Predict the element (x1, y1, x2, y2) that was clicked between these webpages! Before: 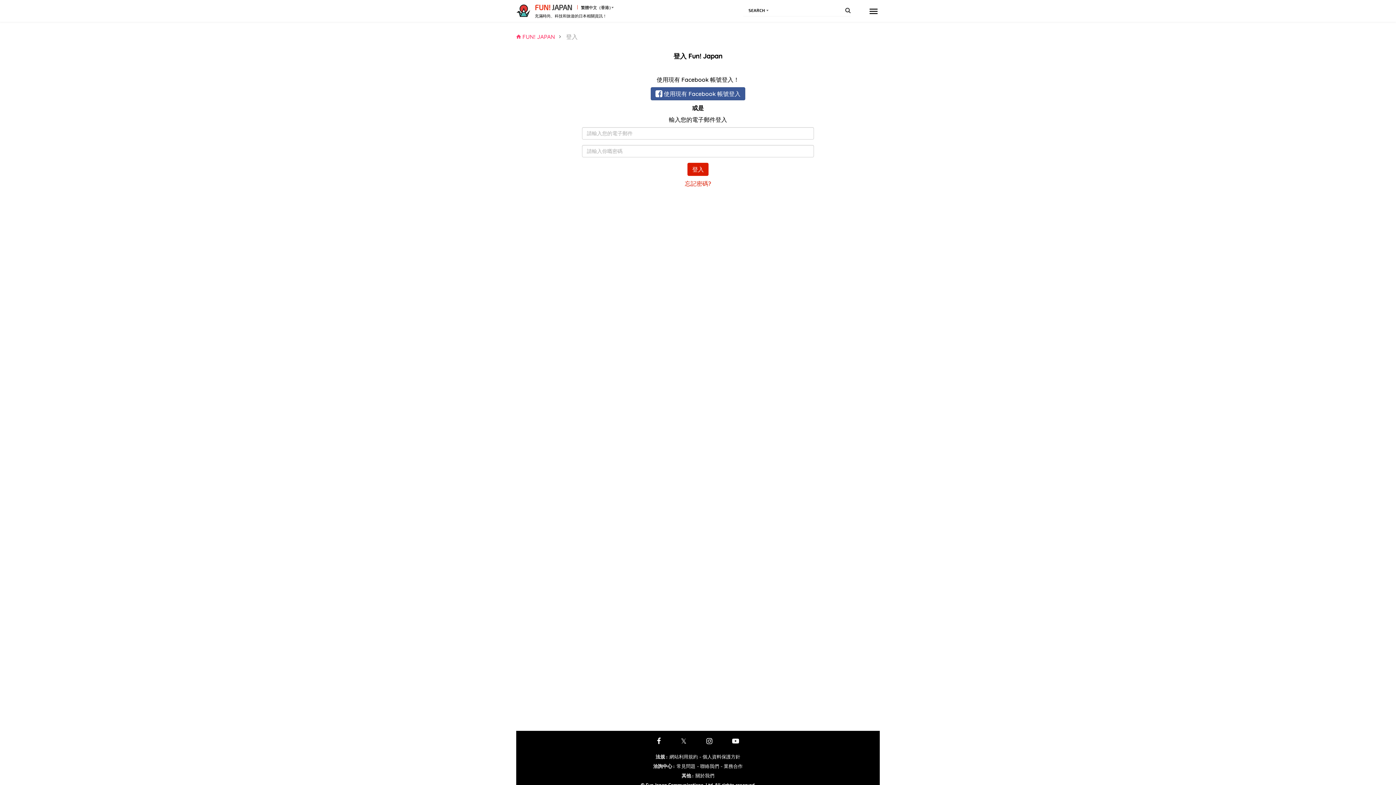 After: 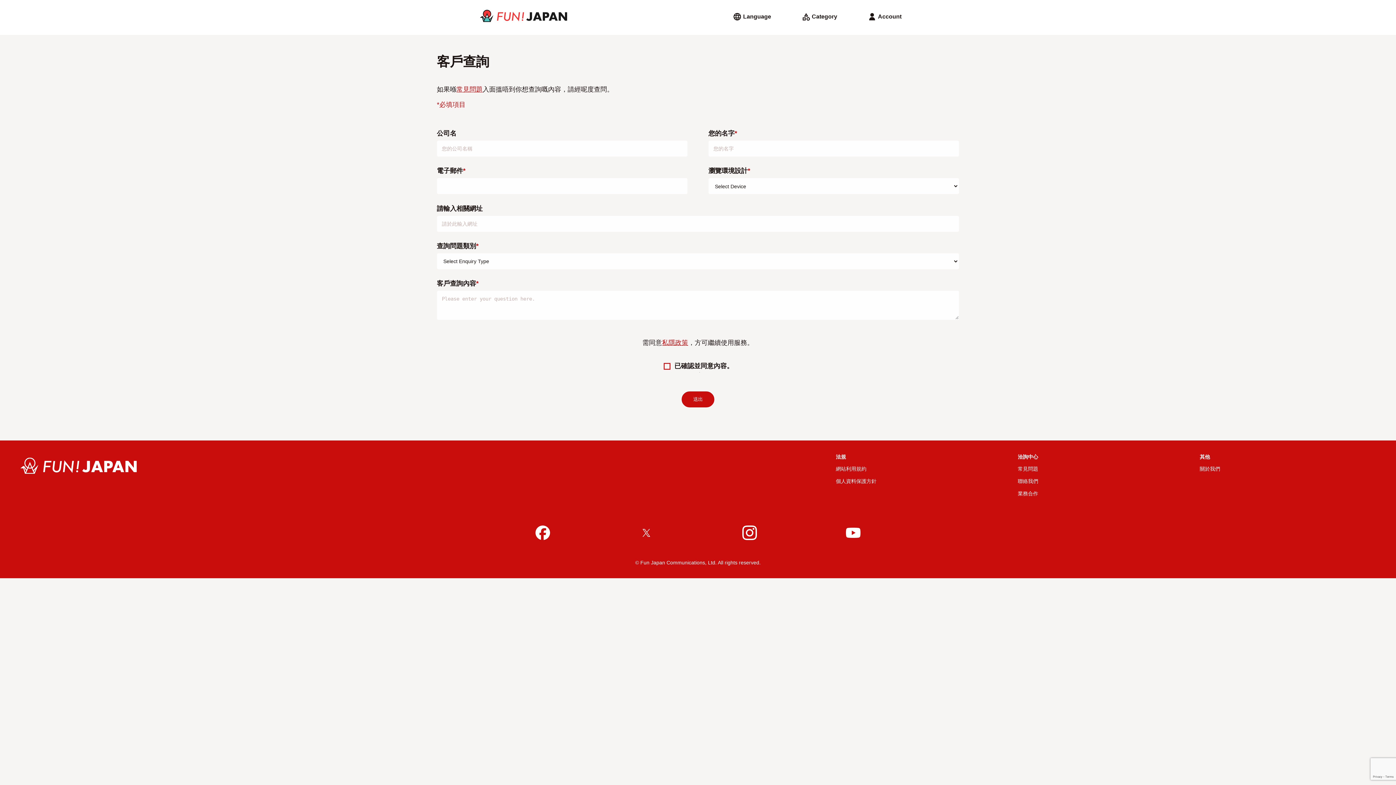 Action: bbox: (697, 763, 719, 769) label: - 聯絡我們